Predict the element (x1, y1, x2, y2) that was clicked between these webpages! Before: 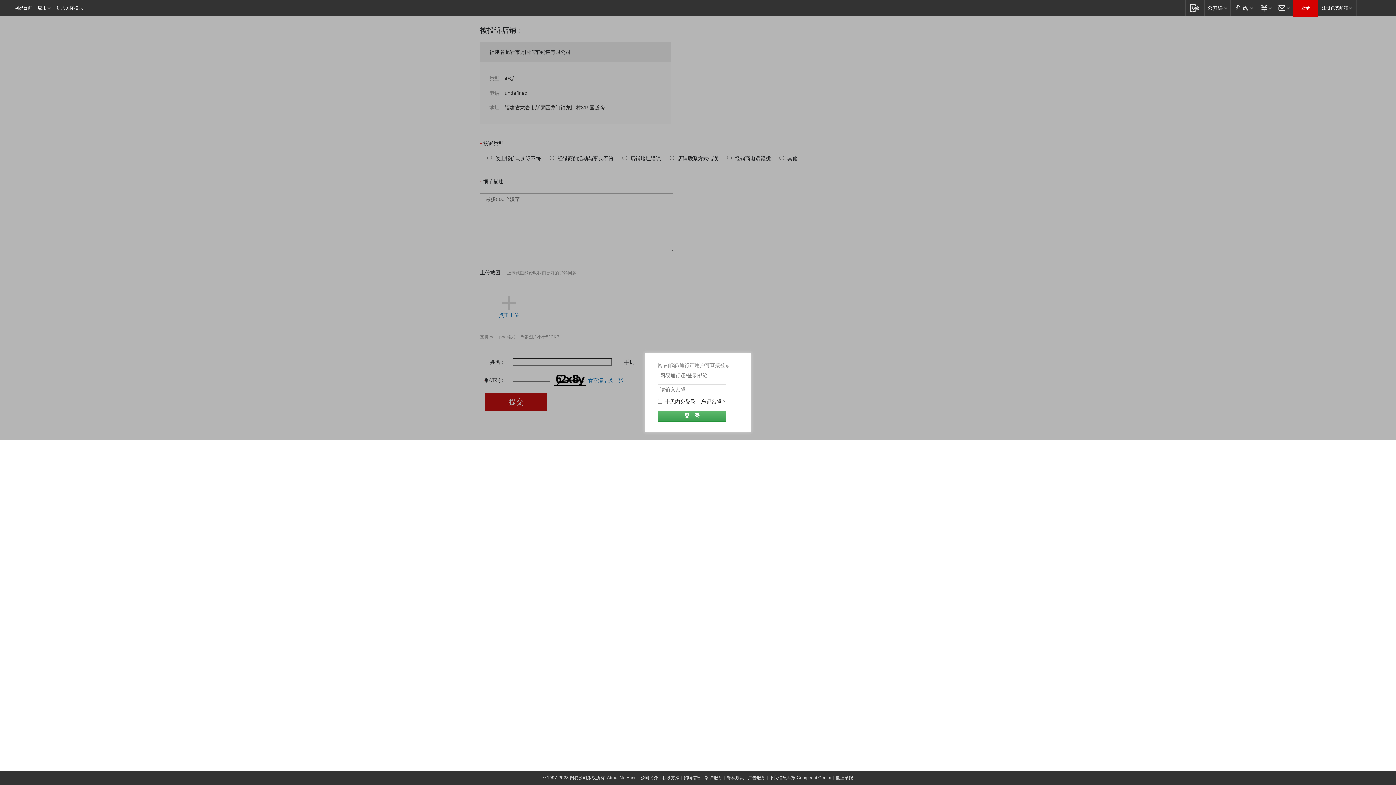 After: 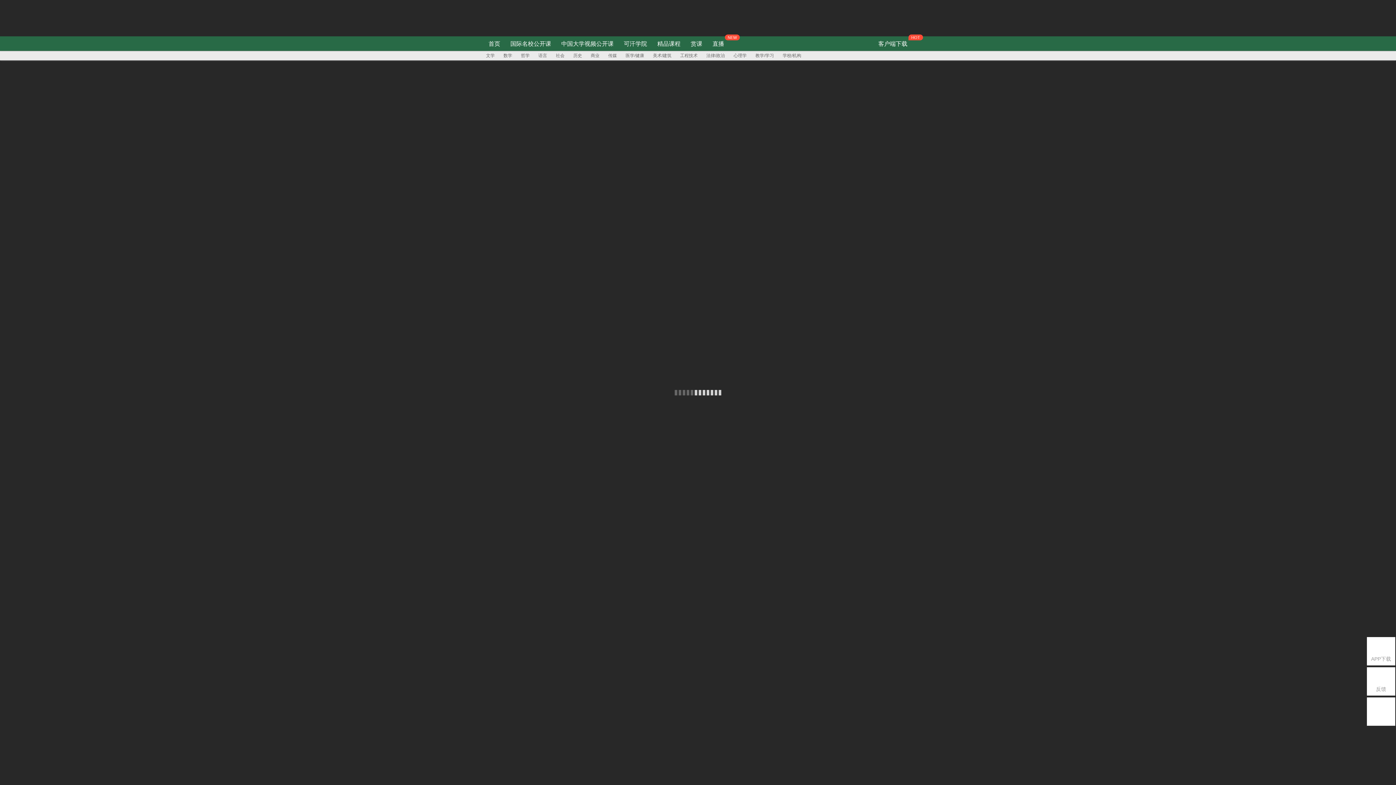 Action: label: 网易公开课 bbox: (1204, 0, 1230, 15)